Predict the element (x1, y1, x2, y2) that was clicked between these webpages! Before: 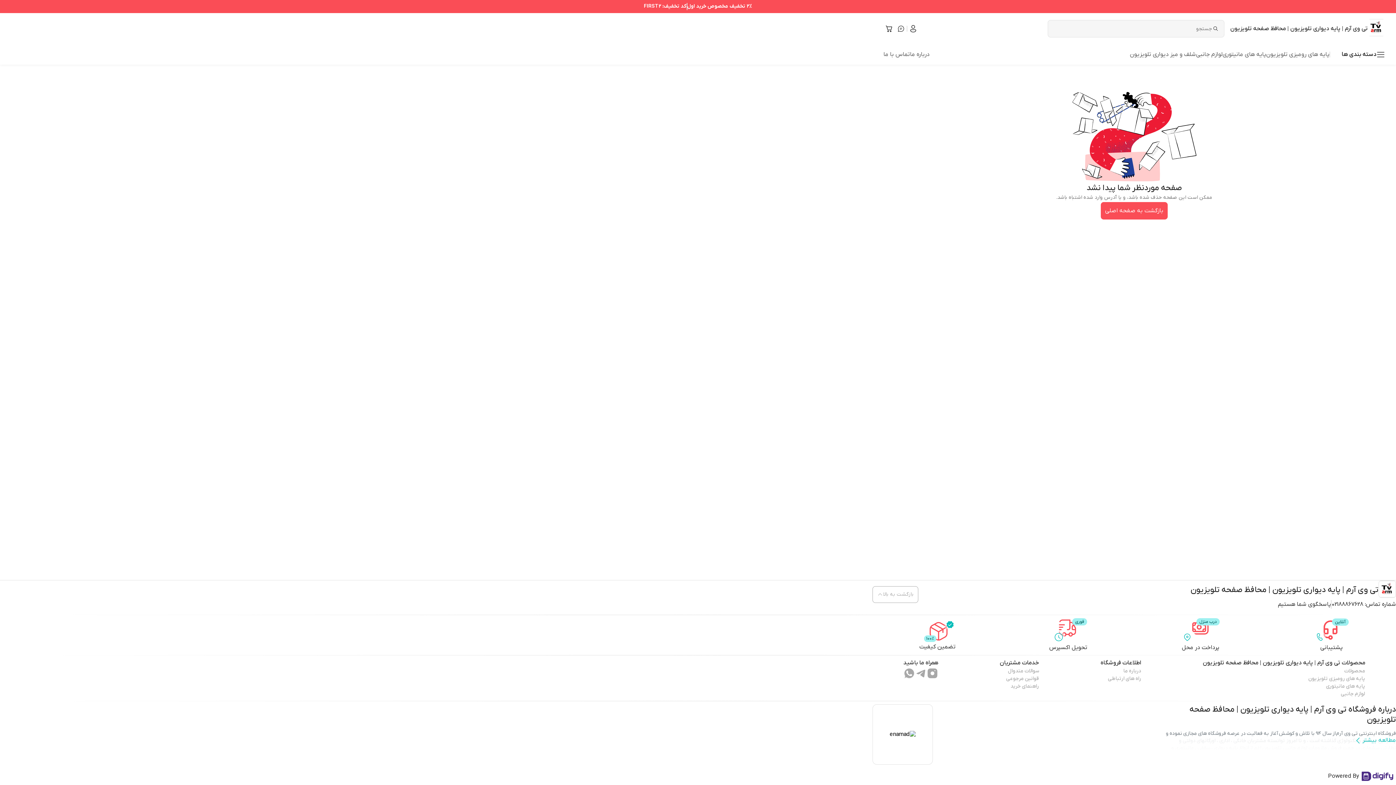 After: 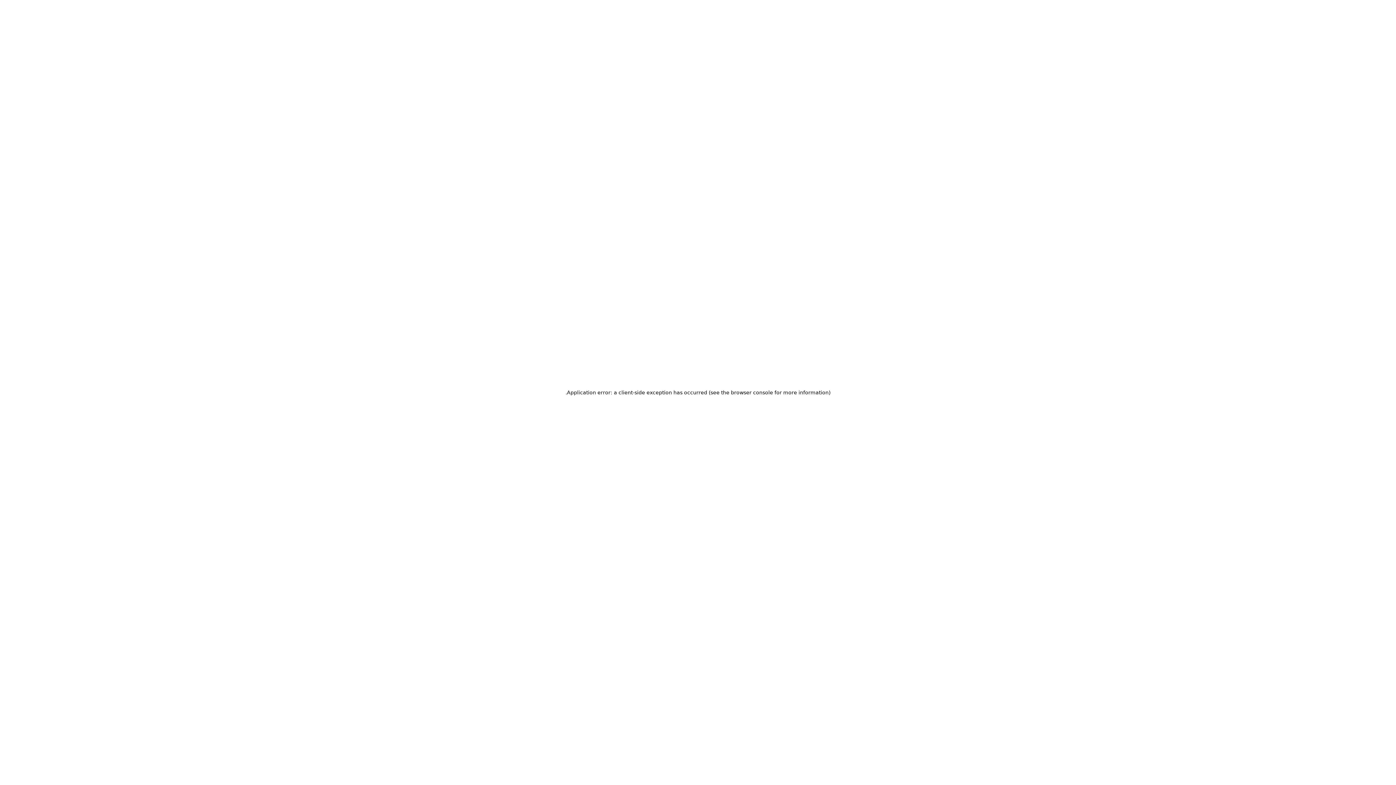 Action: bbox: (907, 22, 919, 34)